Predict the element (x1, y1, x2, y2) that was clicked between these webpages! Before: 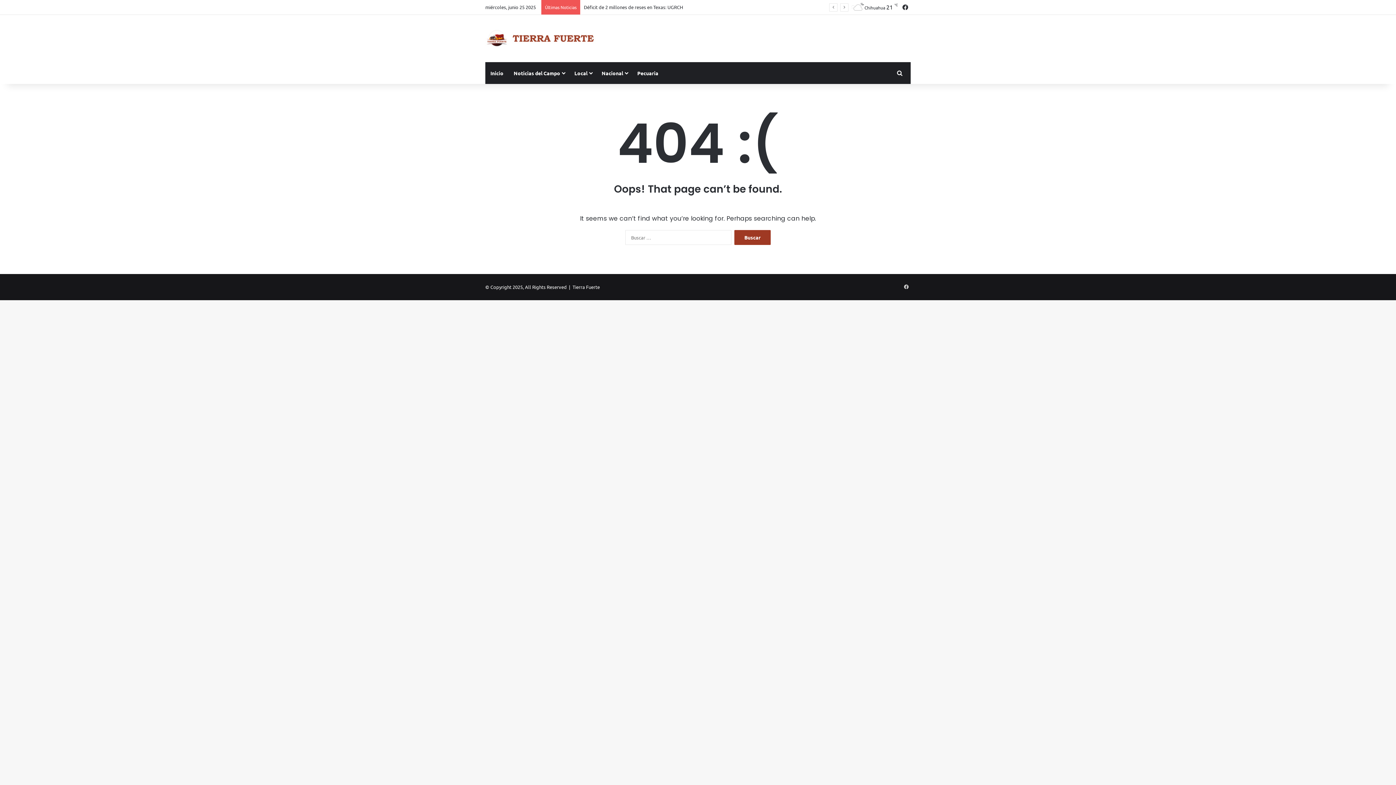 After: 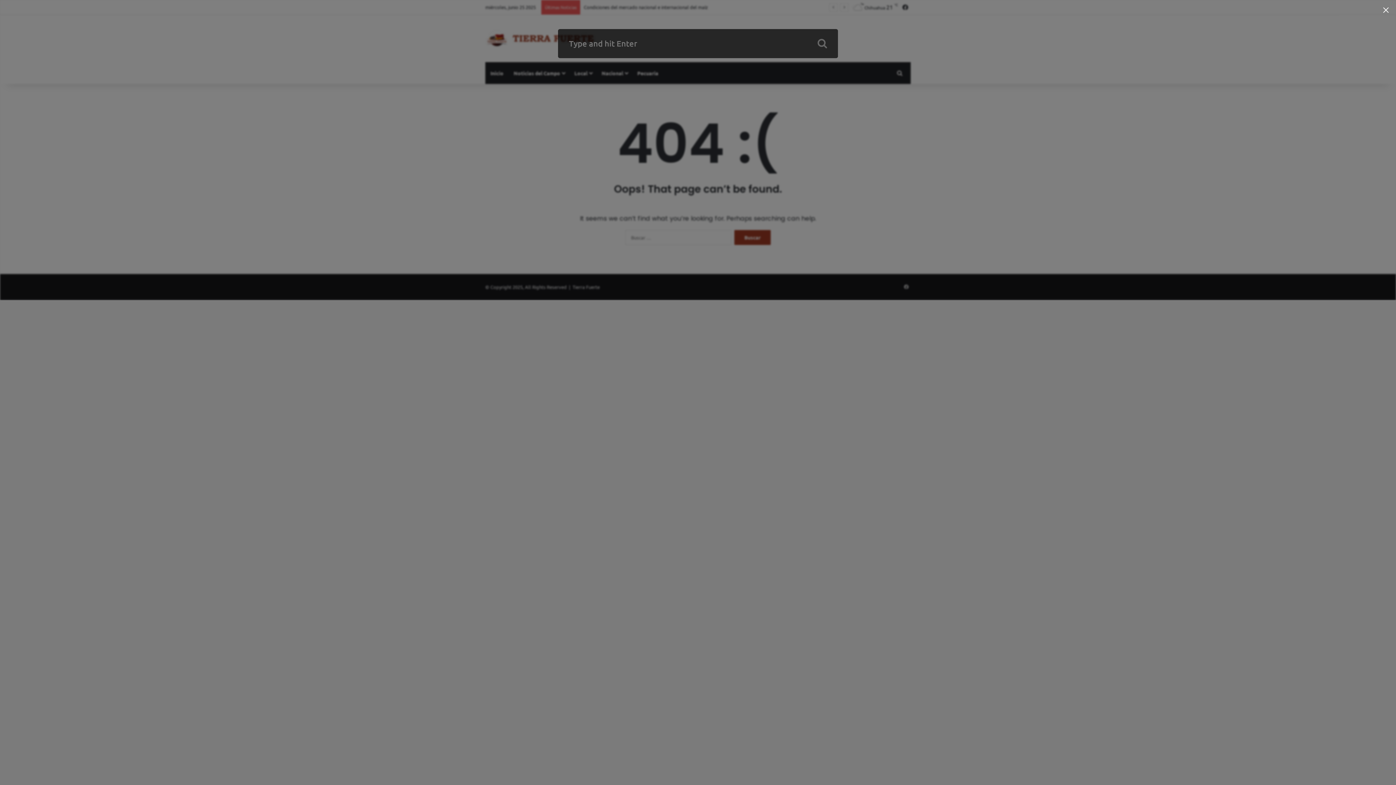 Action: label: Search for bbox: (894, 62, 905, 84)